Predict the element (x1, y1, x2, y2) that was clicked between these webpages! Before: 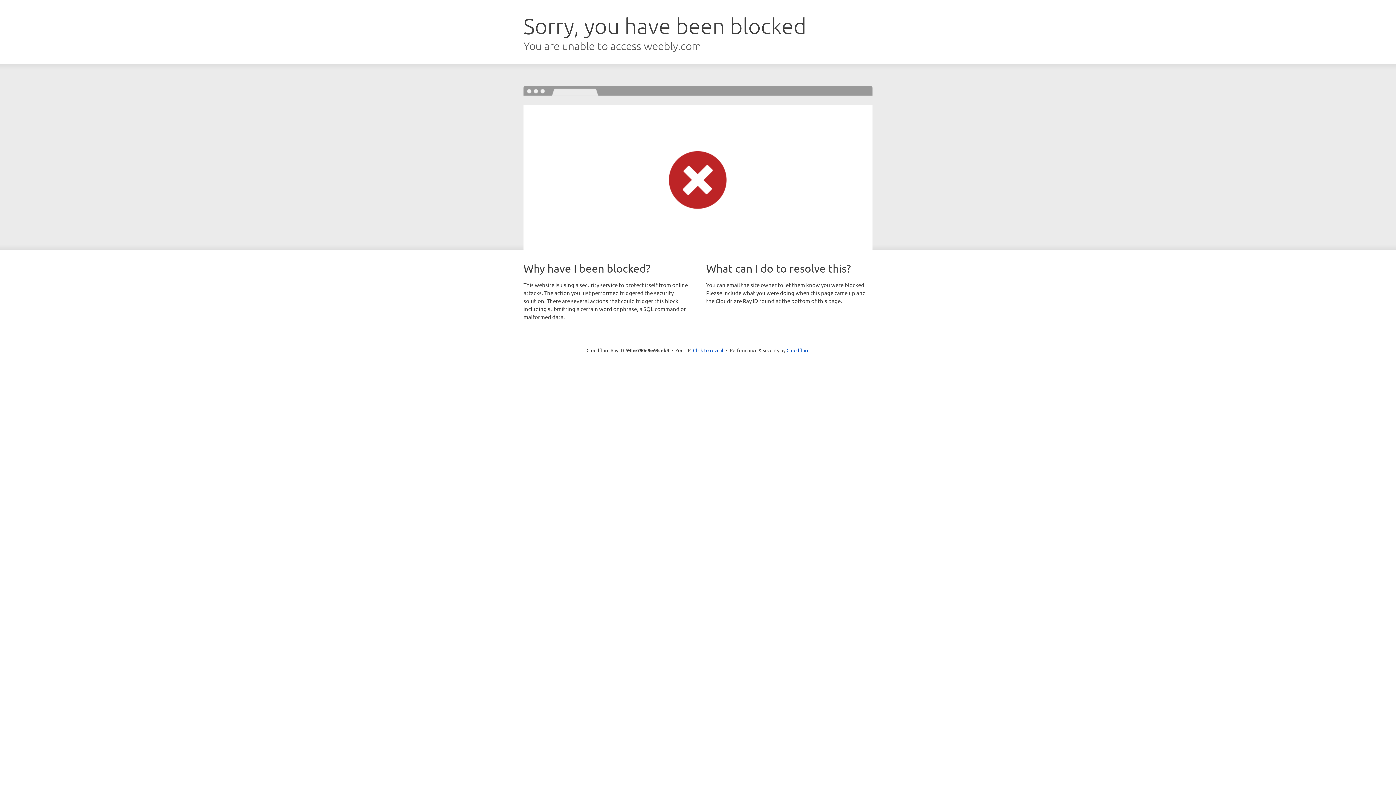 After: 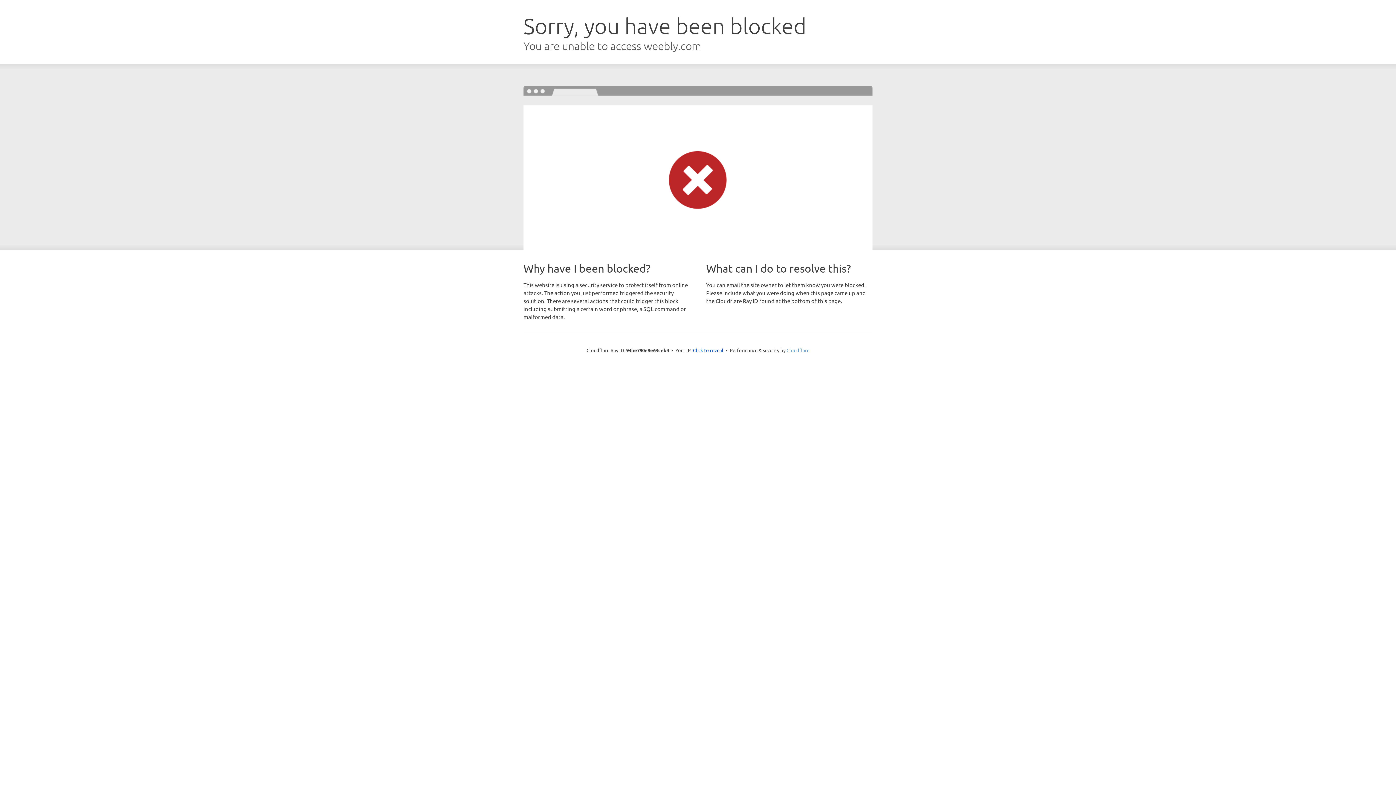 Action: label: Cloudflare bbox: (786, 347, 809, 353)